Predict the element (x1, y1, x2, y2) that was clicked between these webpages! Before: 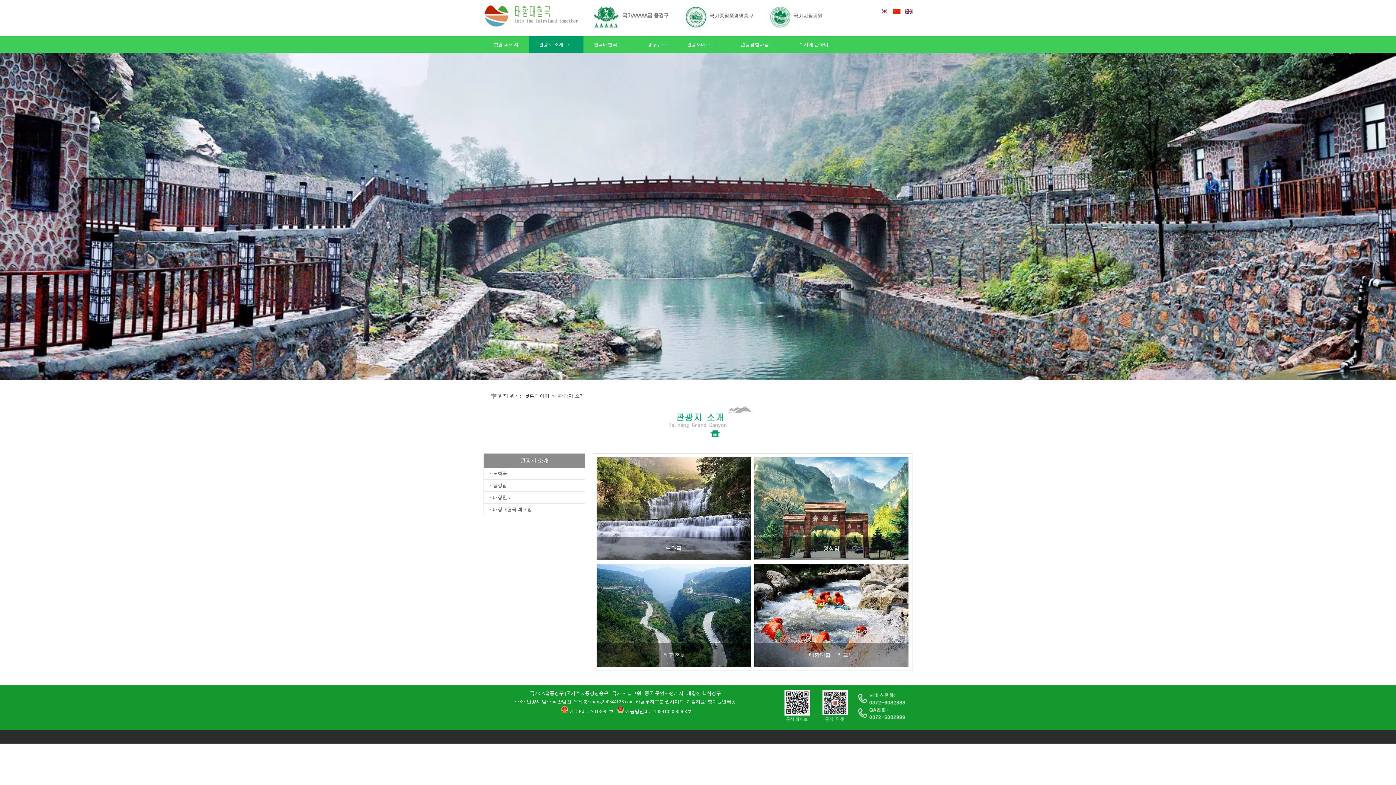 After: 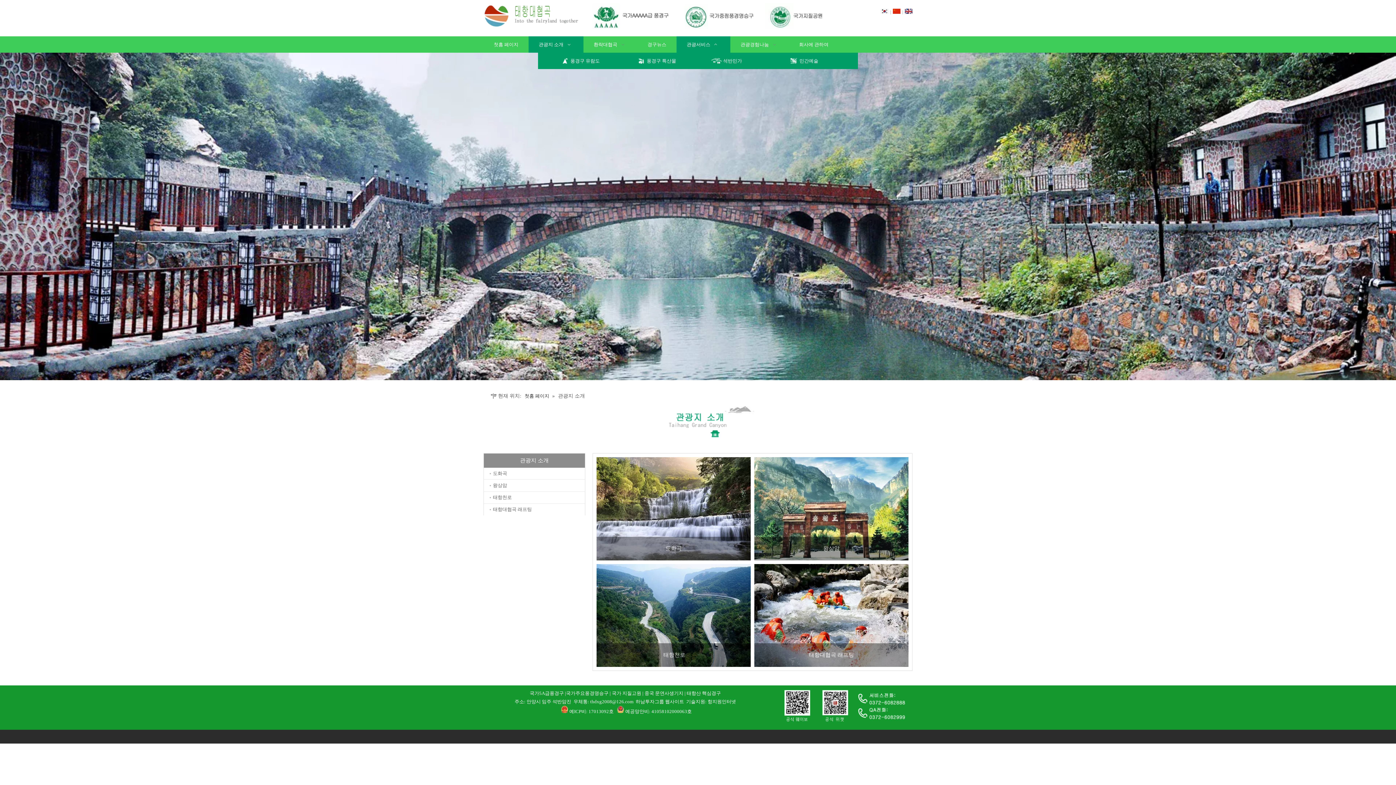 Action: bbox: (676, 36, 730, 52) label: 관광서비스  